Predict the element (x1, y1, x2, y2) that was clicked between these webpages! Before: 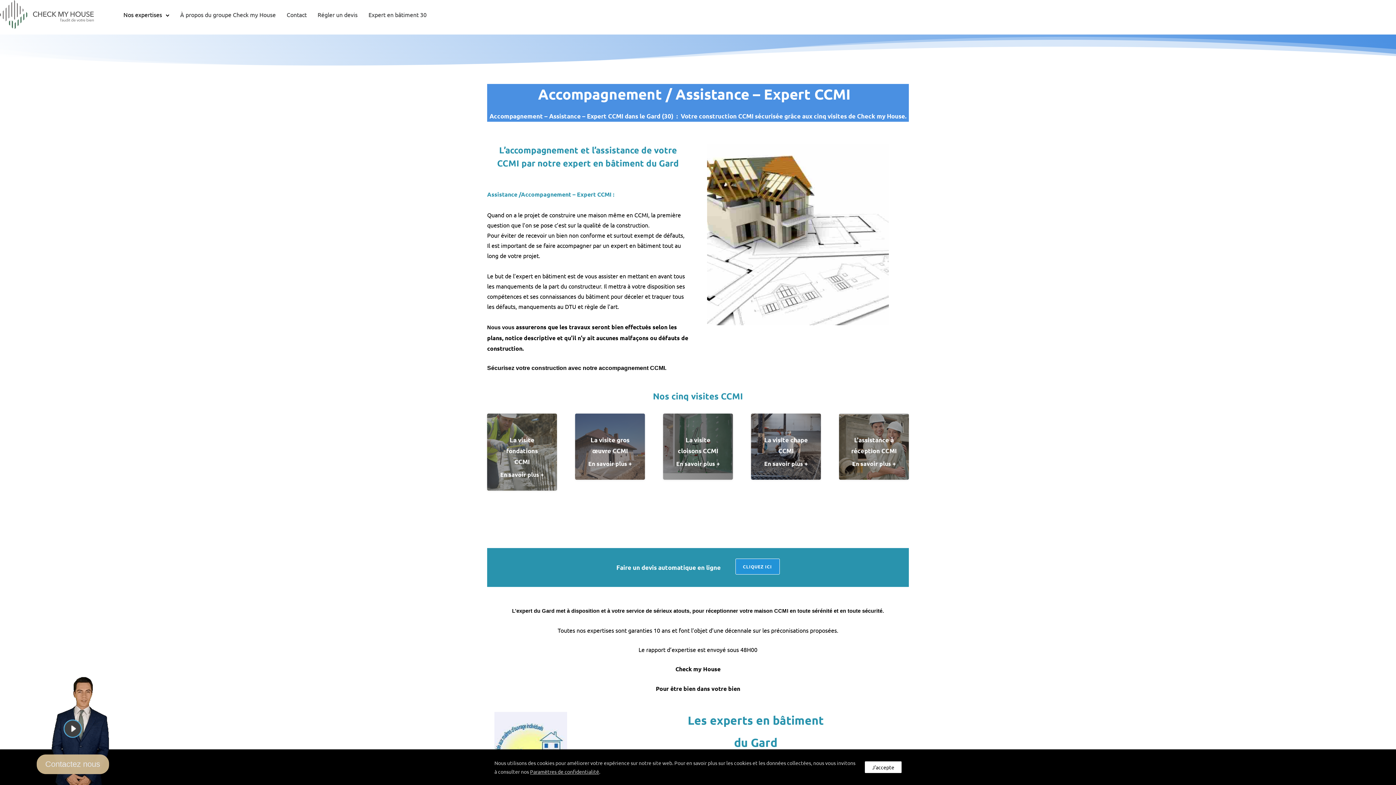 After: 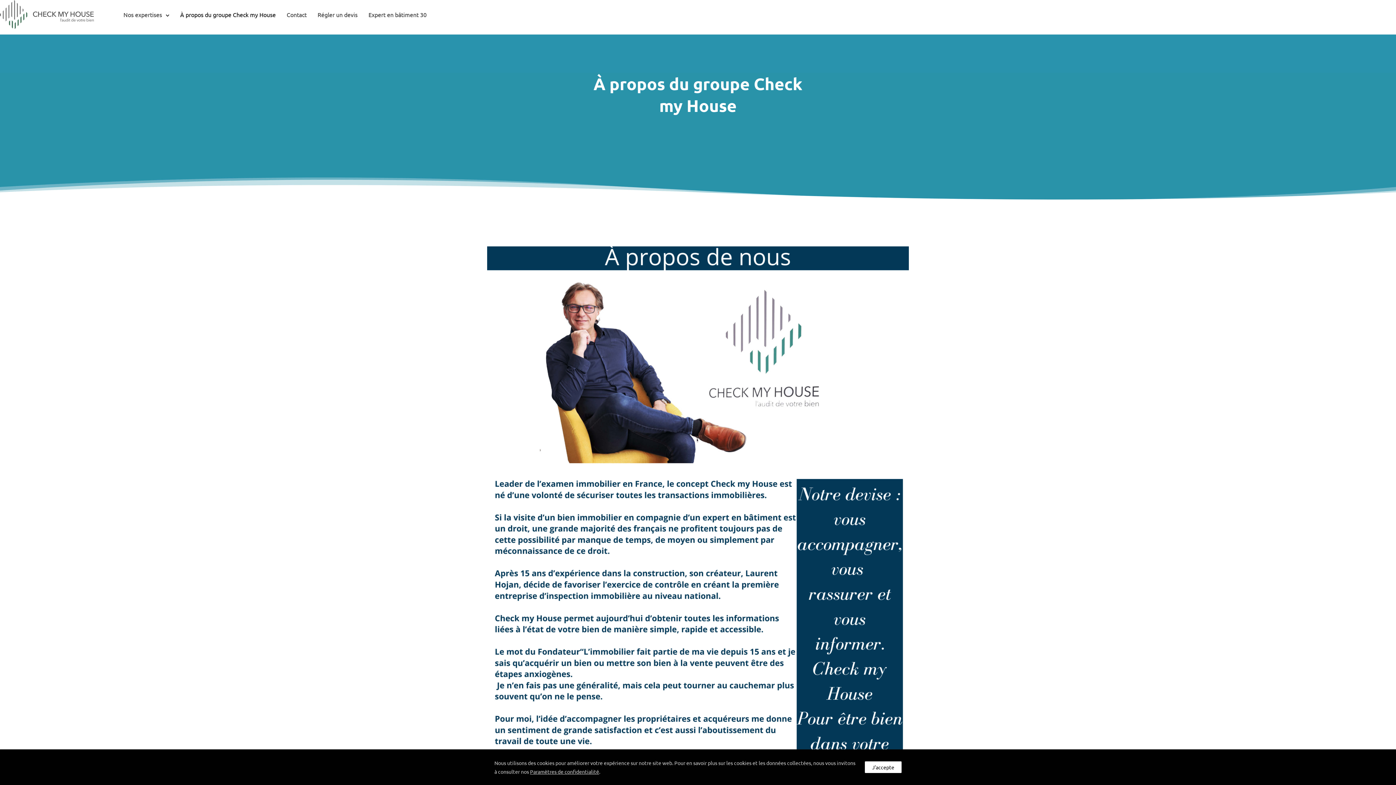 Action: label: À propos du groupe Check my House bbox: (176, 7, 279, 21)